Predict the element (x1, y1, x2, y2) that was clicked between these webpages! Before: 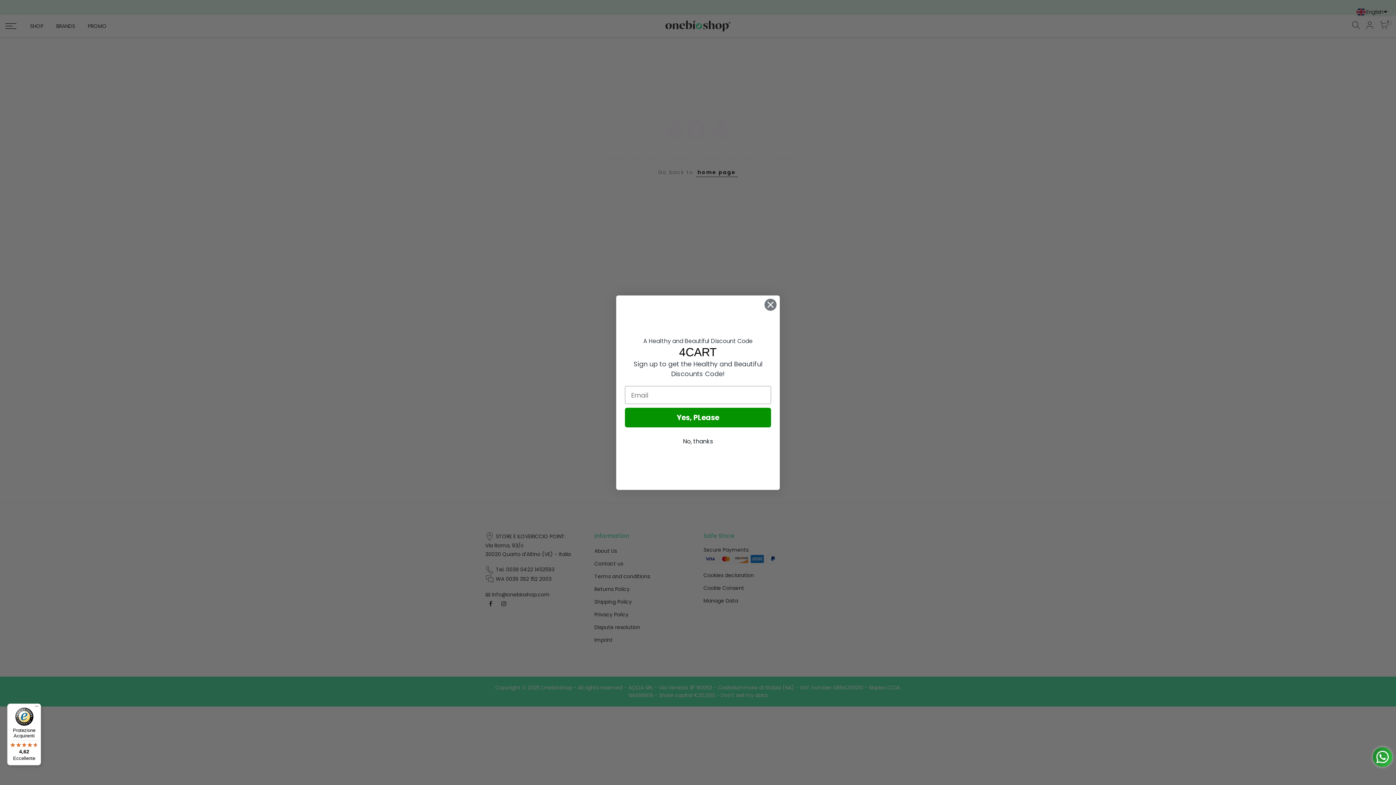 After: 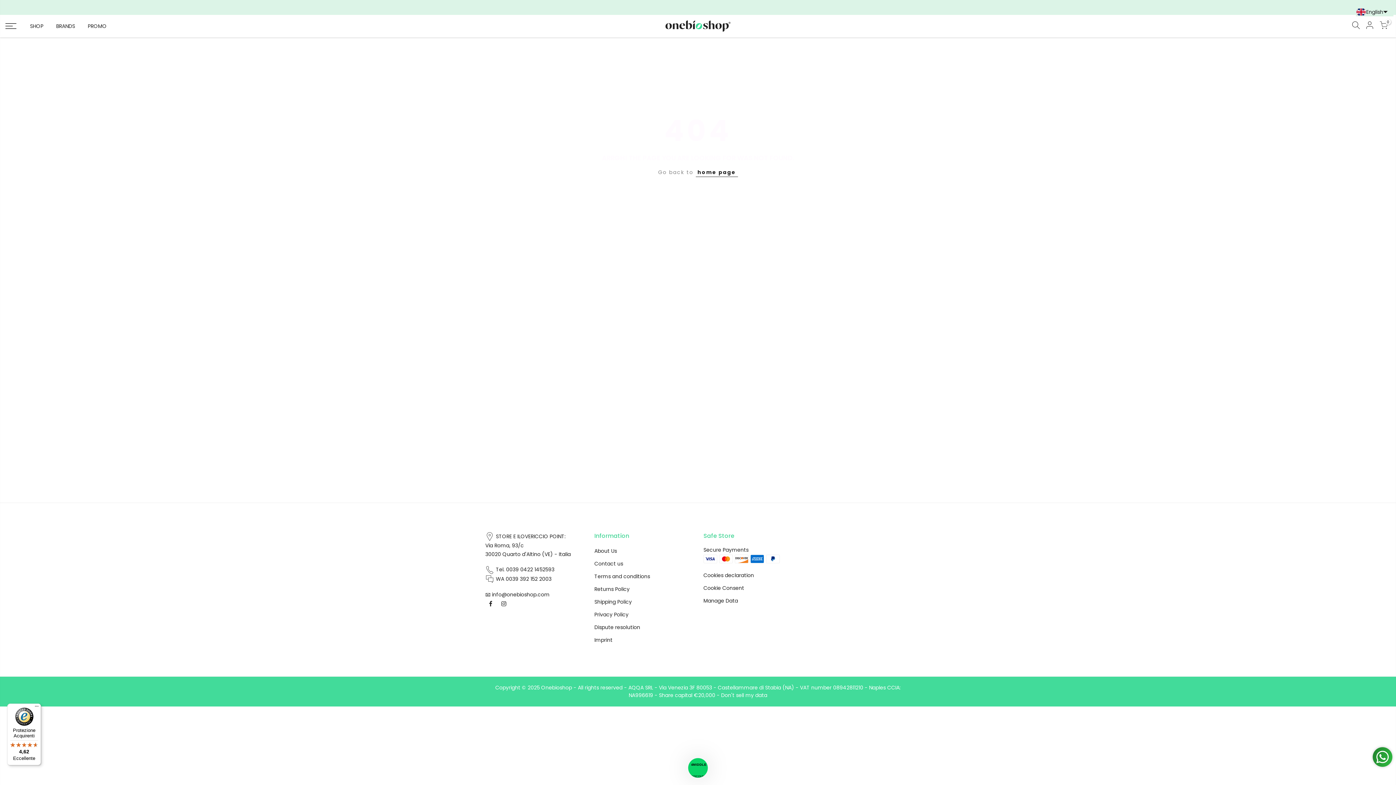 Action: label: No, thanks bbox: (625, 434, 771, 448)